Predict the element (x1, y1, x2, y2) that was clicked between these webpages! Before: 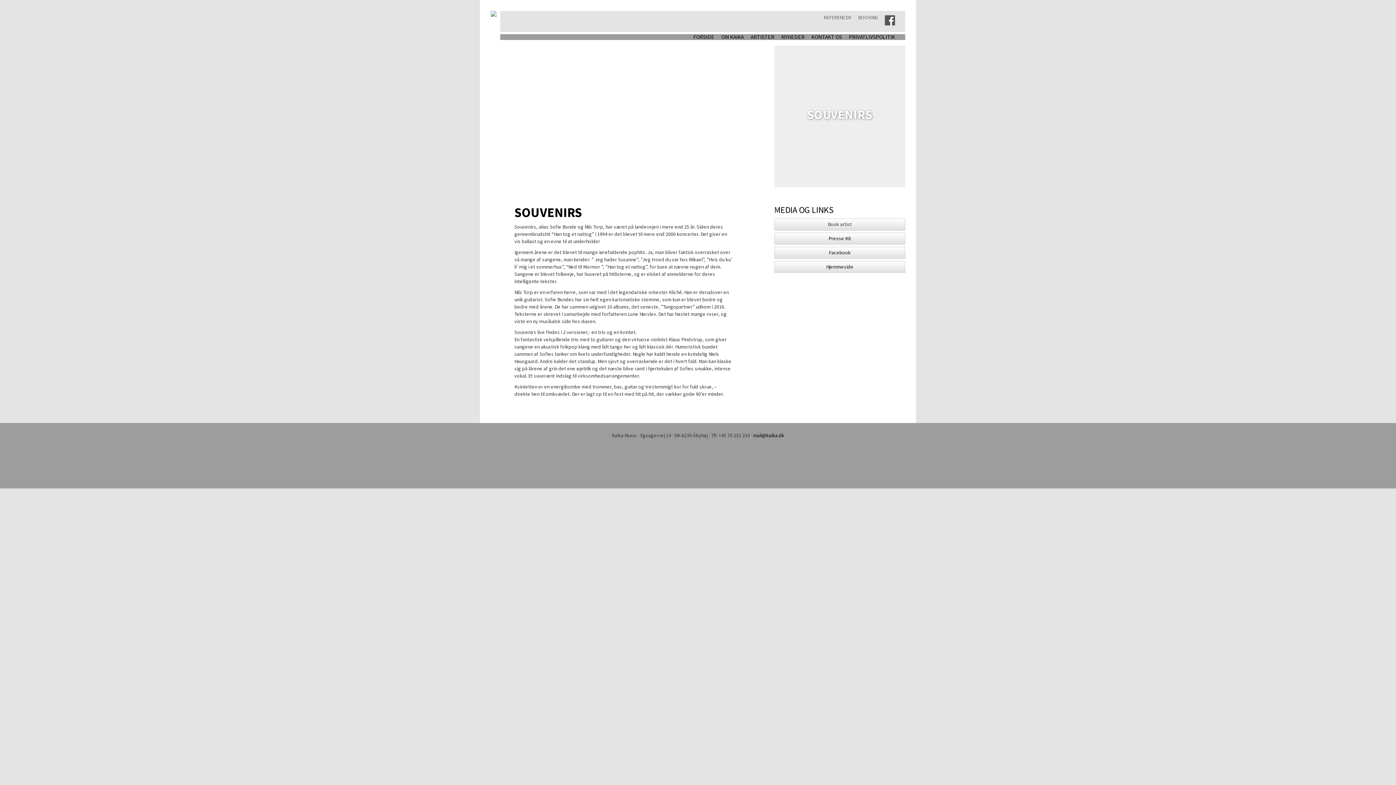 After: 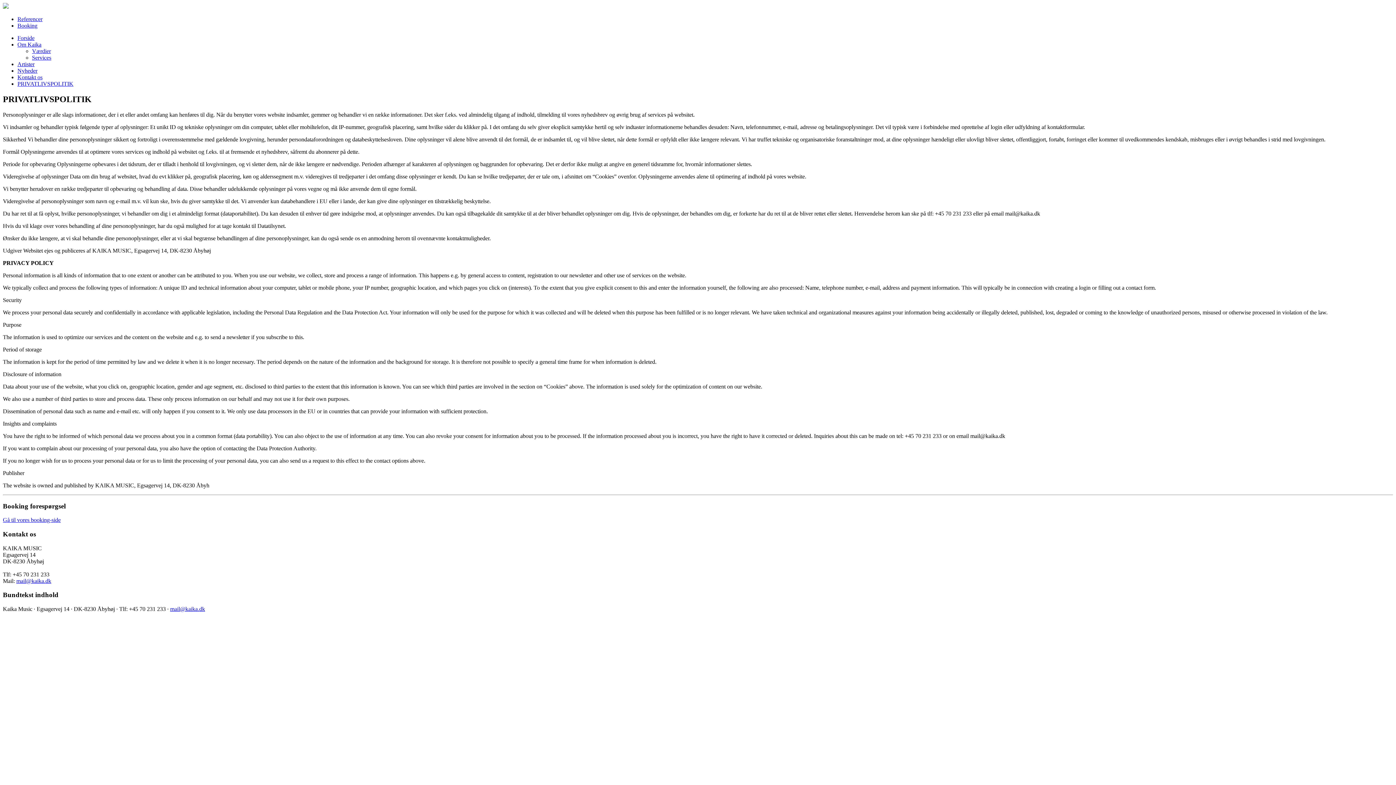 Action: bbox: (847, 34, 896, 40) label: PRIVATLIVSPOLITIK